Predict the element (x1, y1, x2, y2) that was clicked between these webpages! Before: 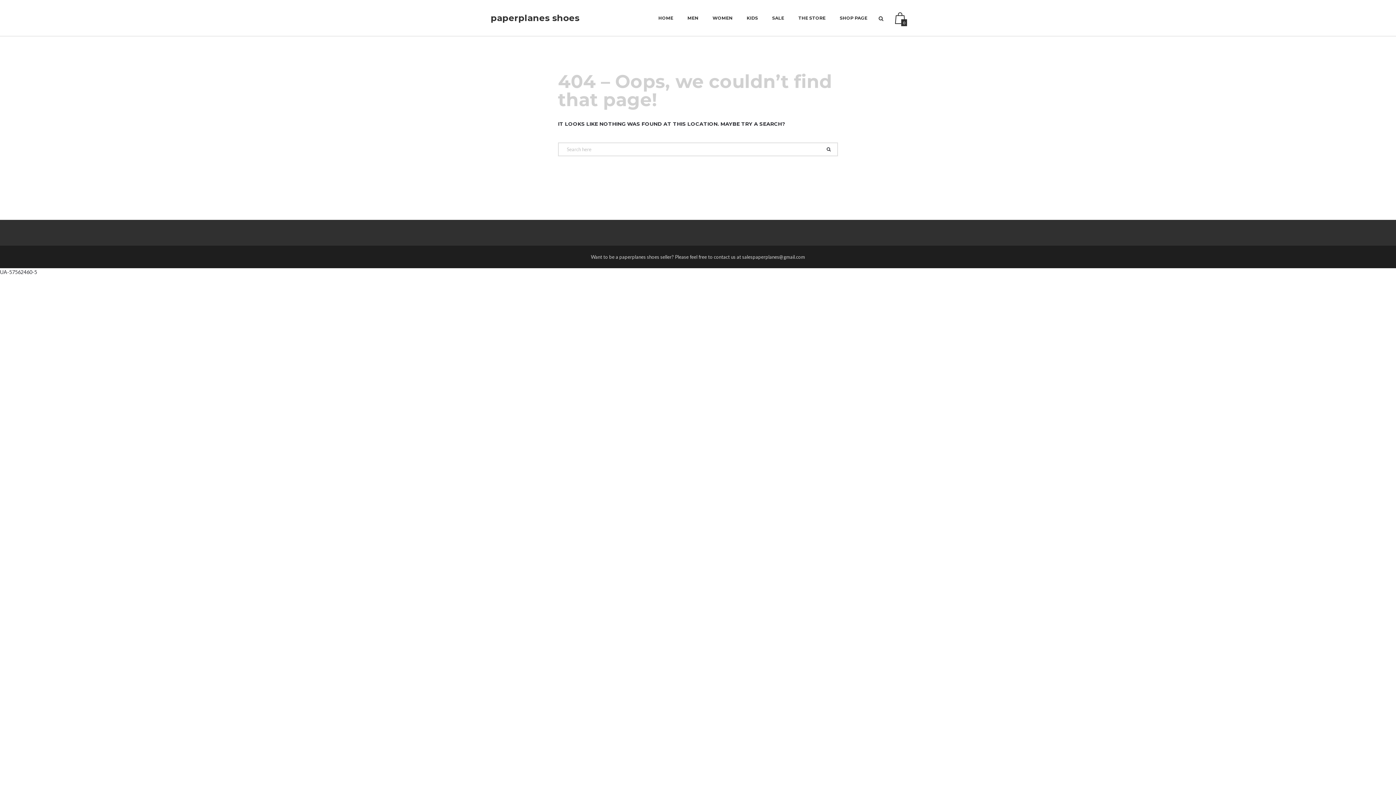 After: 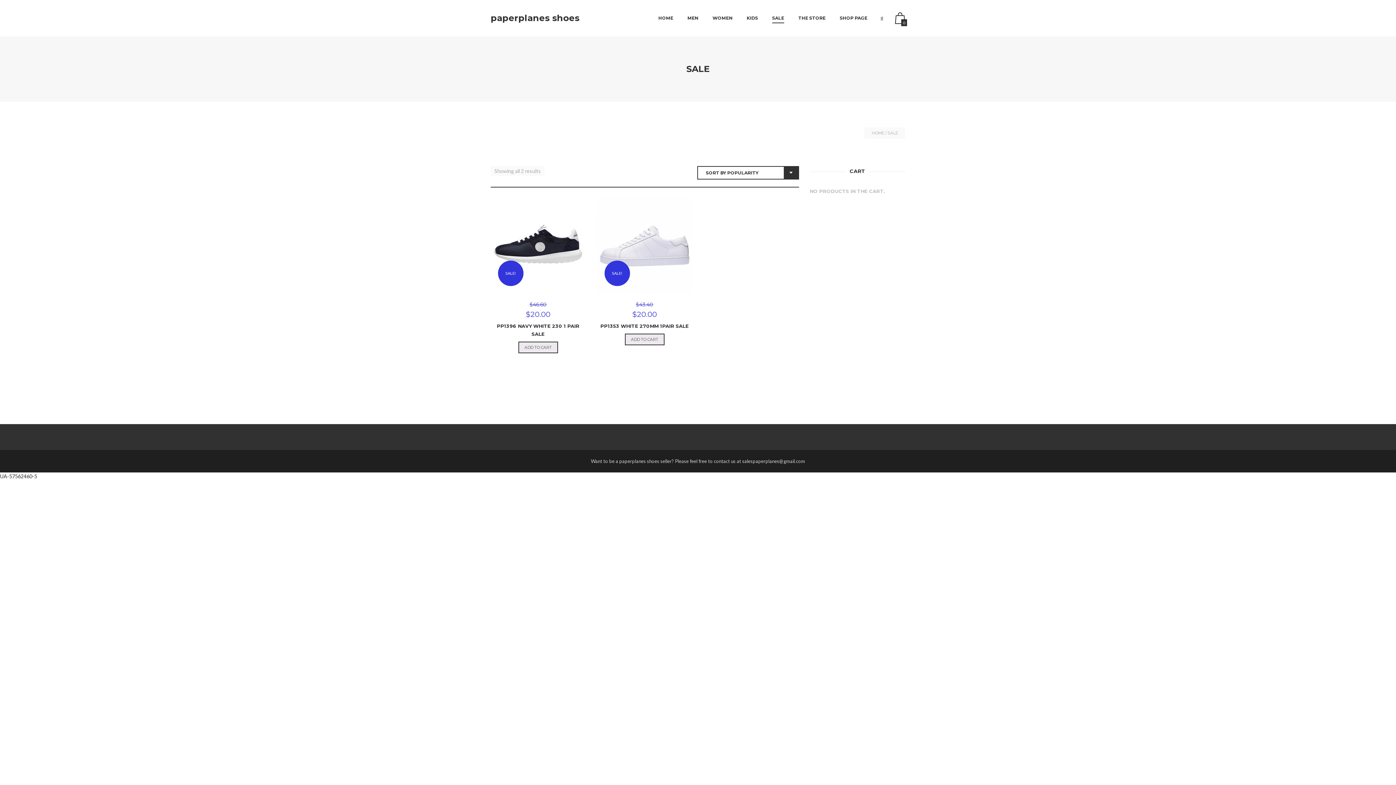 Action: label: SALE bbox: (772, 13, 784, 23)